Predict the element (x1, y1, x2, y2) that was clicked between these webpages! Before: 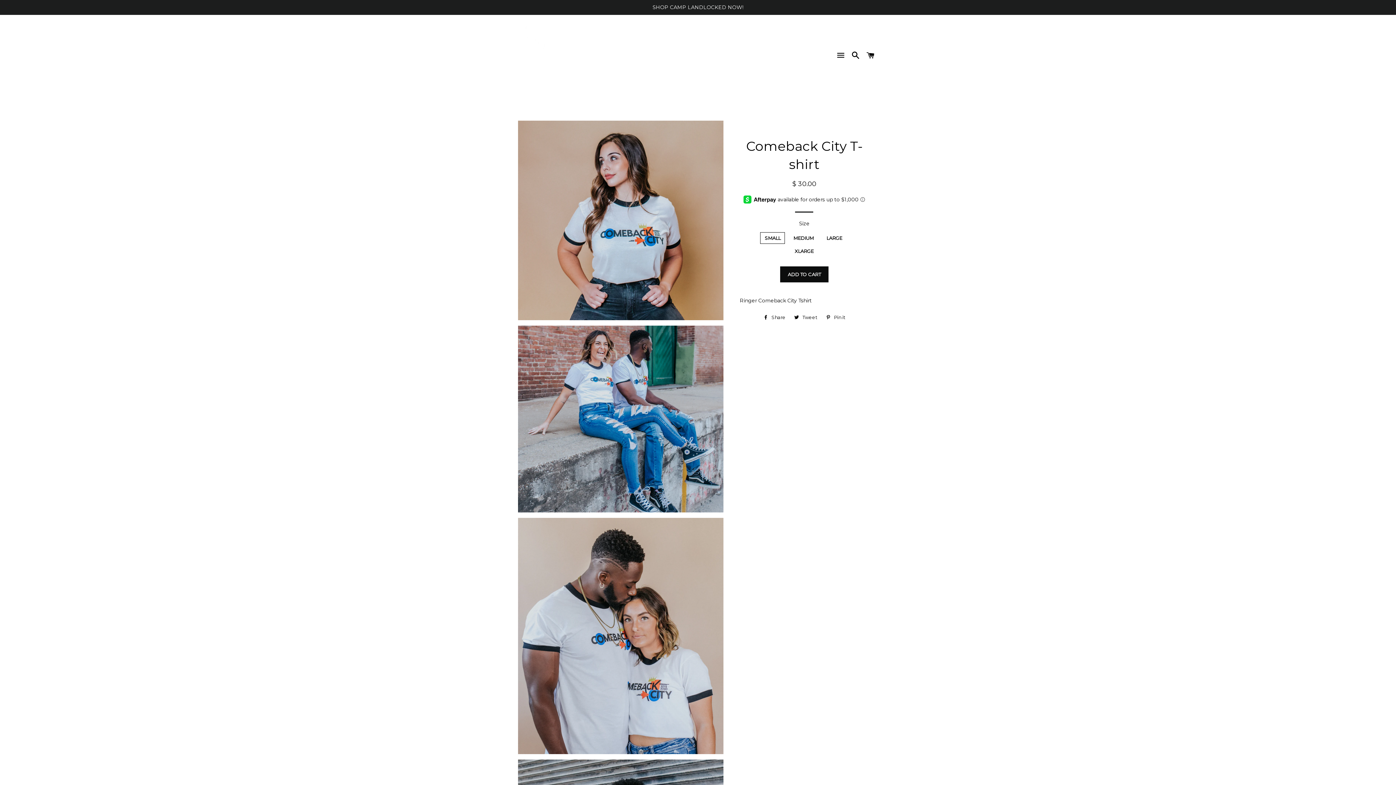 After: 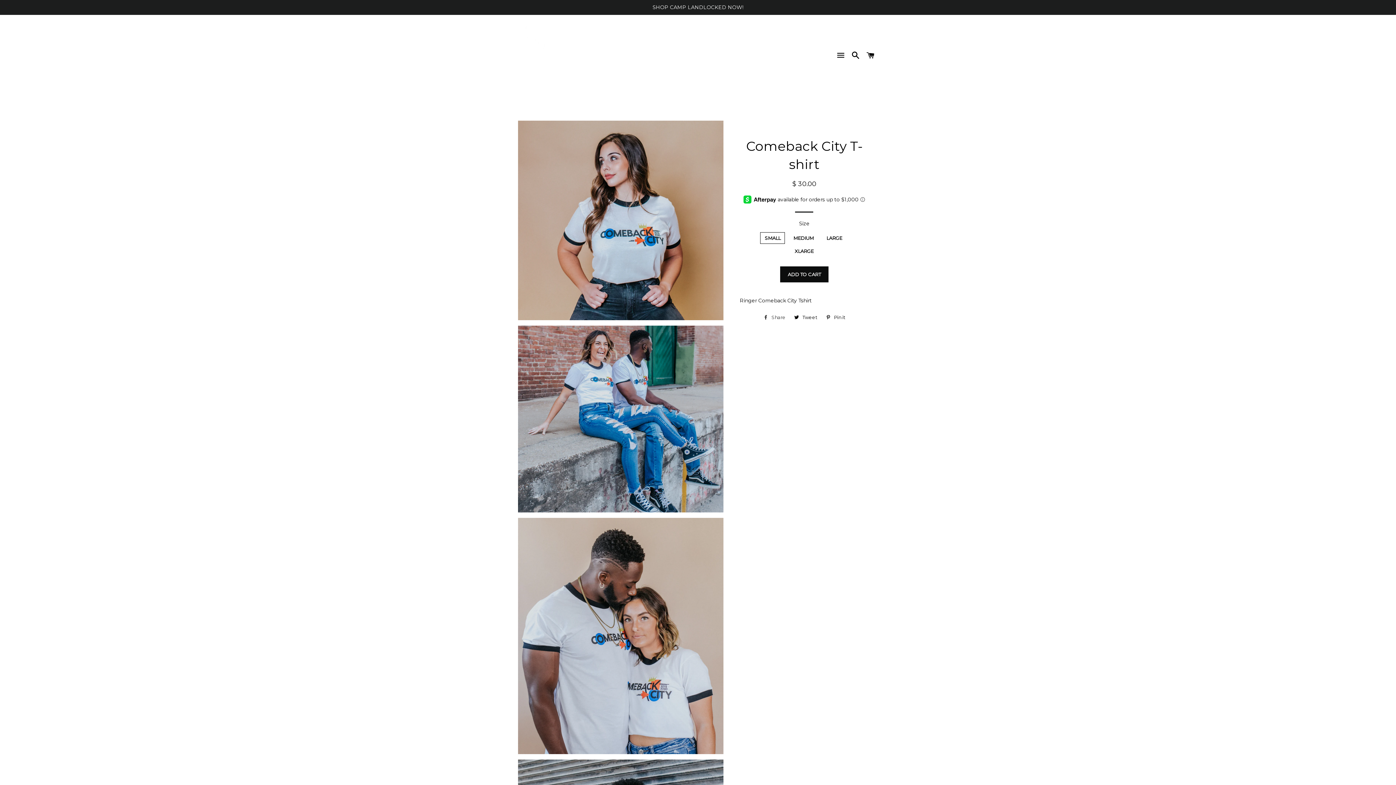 Action: bbox: (759, 311, 789, 322) label:  Share
Share on Facebook